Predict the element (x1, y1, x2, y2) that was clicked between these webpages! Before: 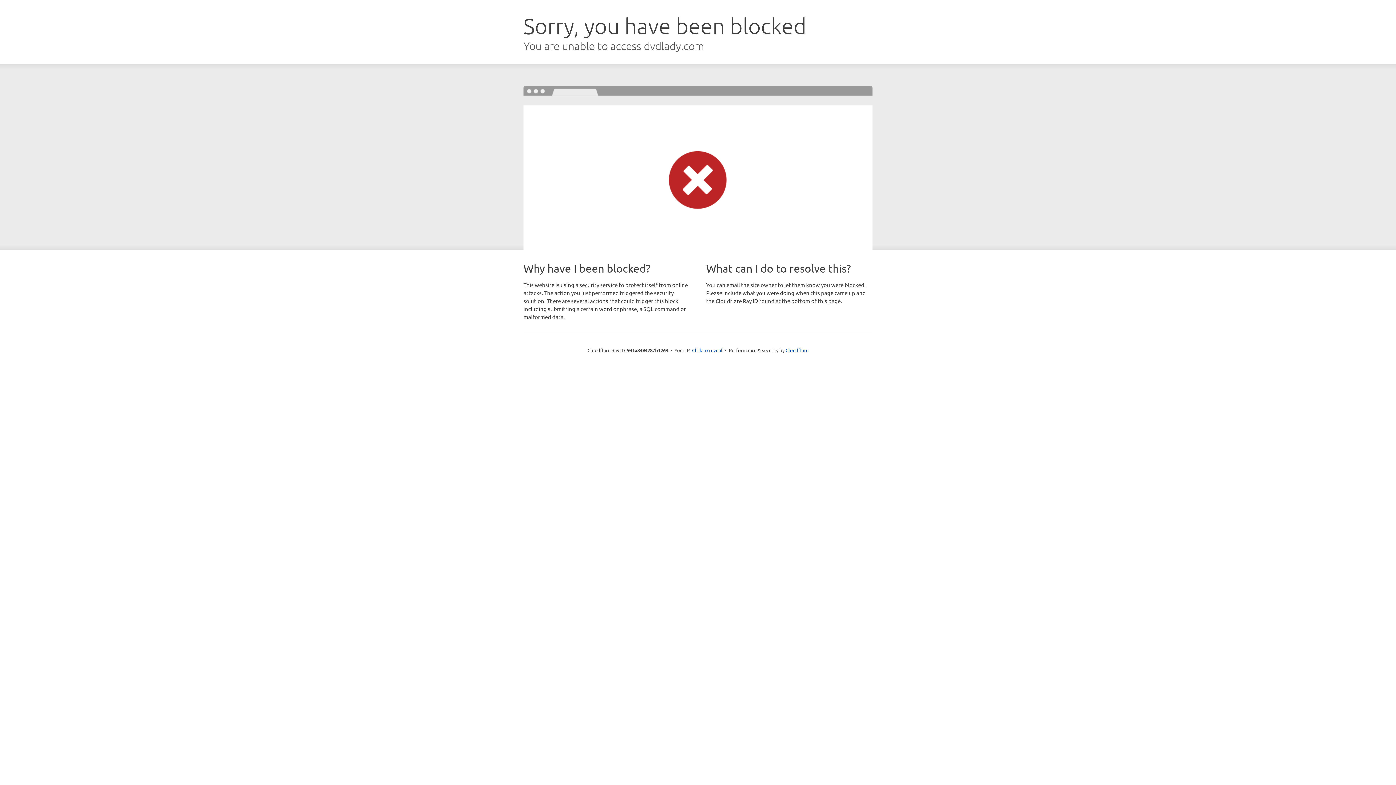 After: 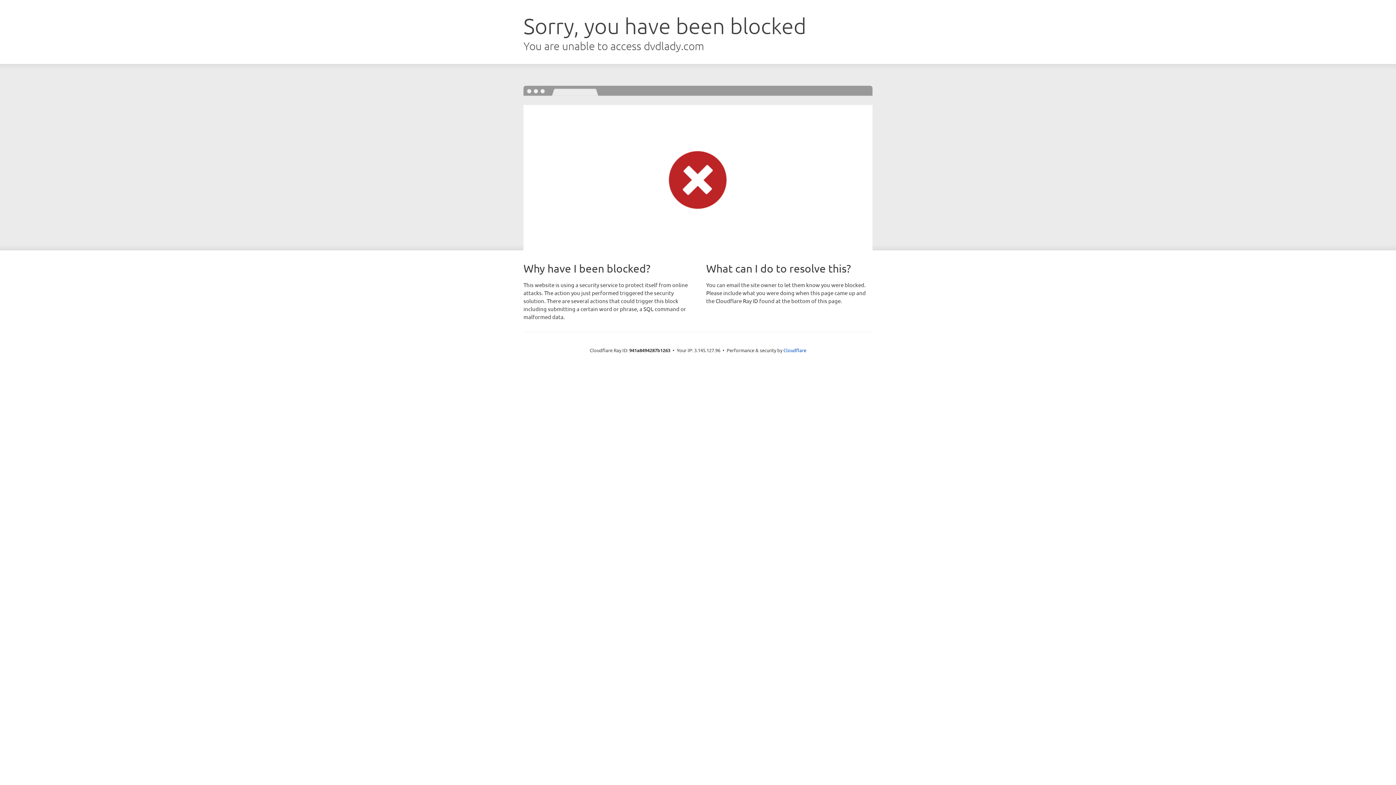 Action: bbox: (692, 346, 722, 353) label: Click to reveal